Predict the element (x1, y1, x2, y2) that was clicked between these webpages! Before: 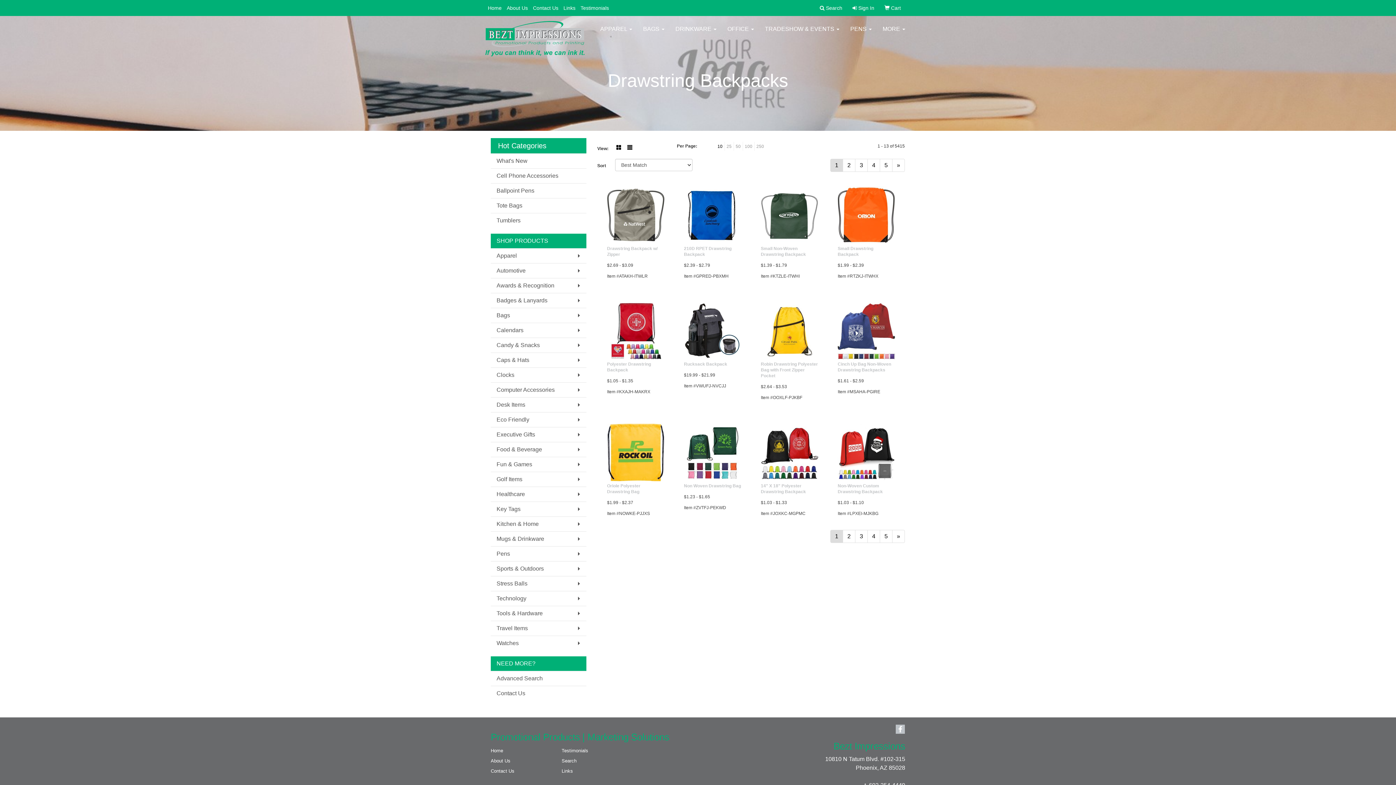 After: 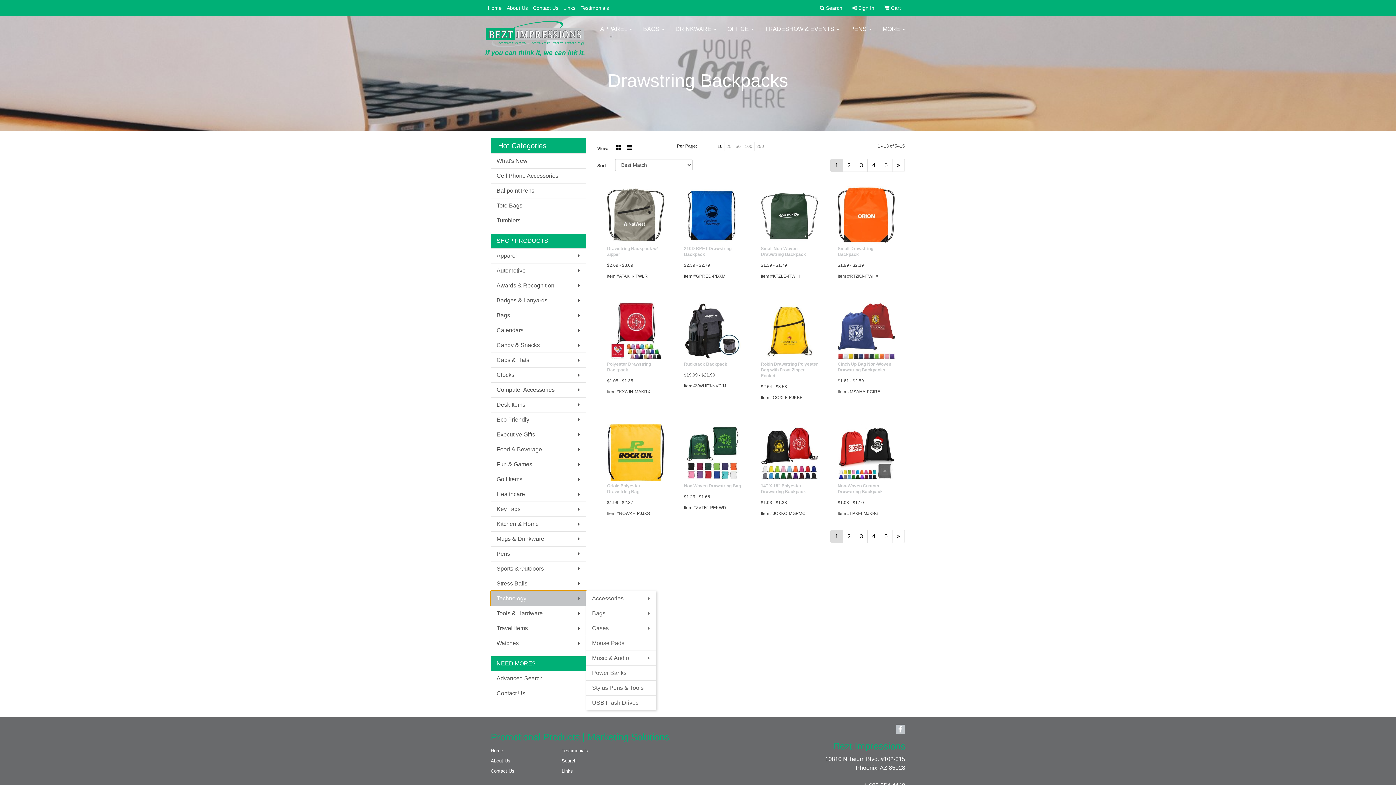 Action: label: Technology bbox: (490, 591, 586, 606)